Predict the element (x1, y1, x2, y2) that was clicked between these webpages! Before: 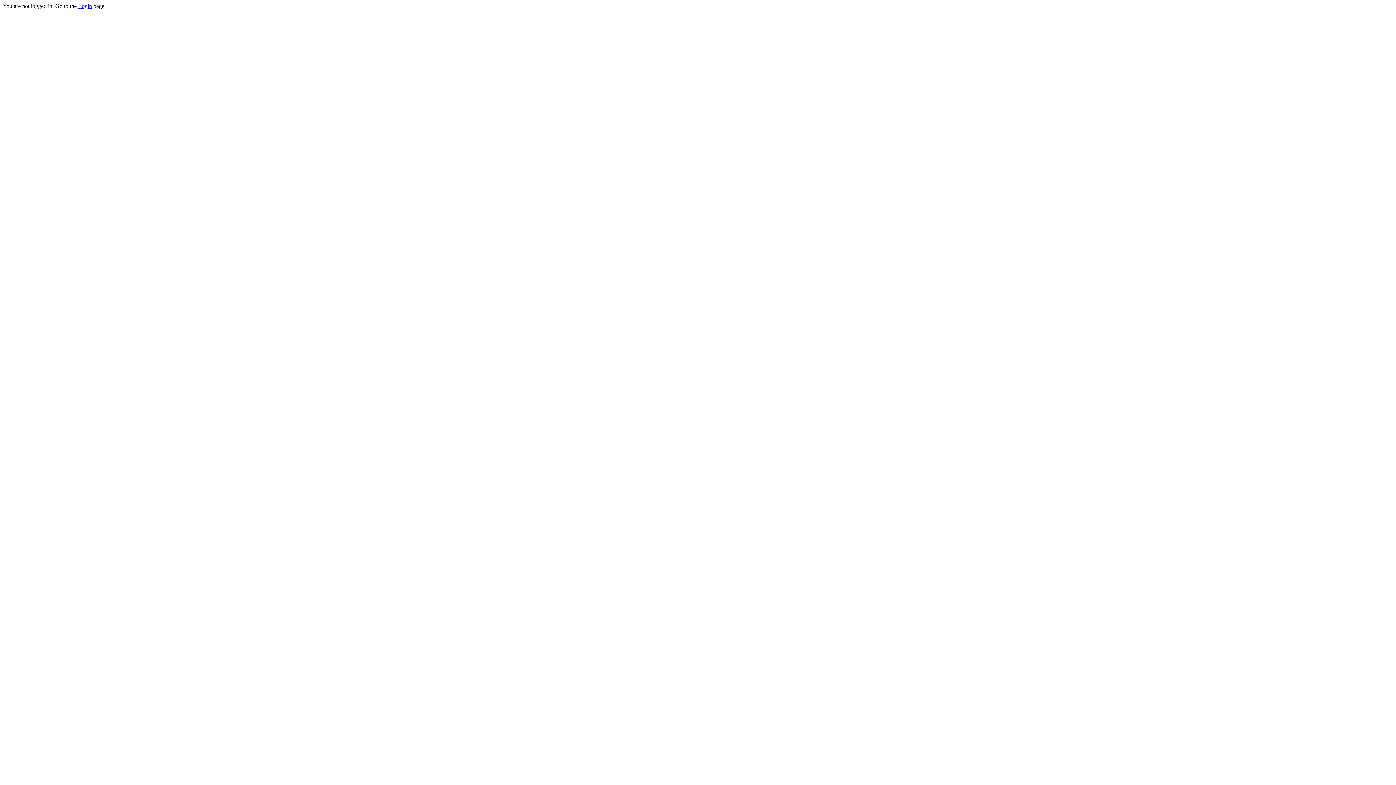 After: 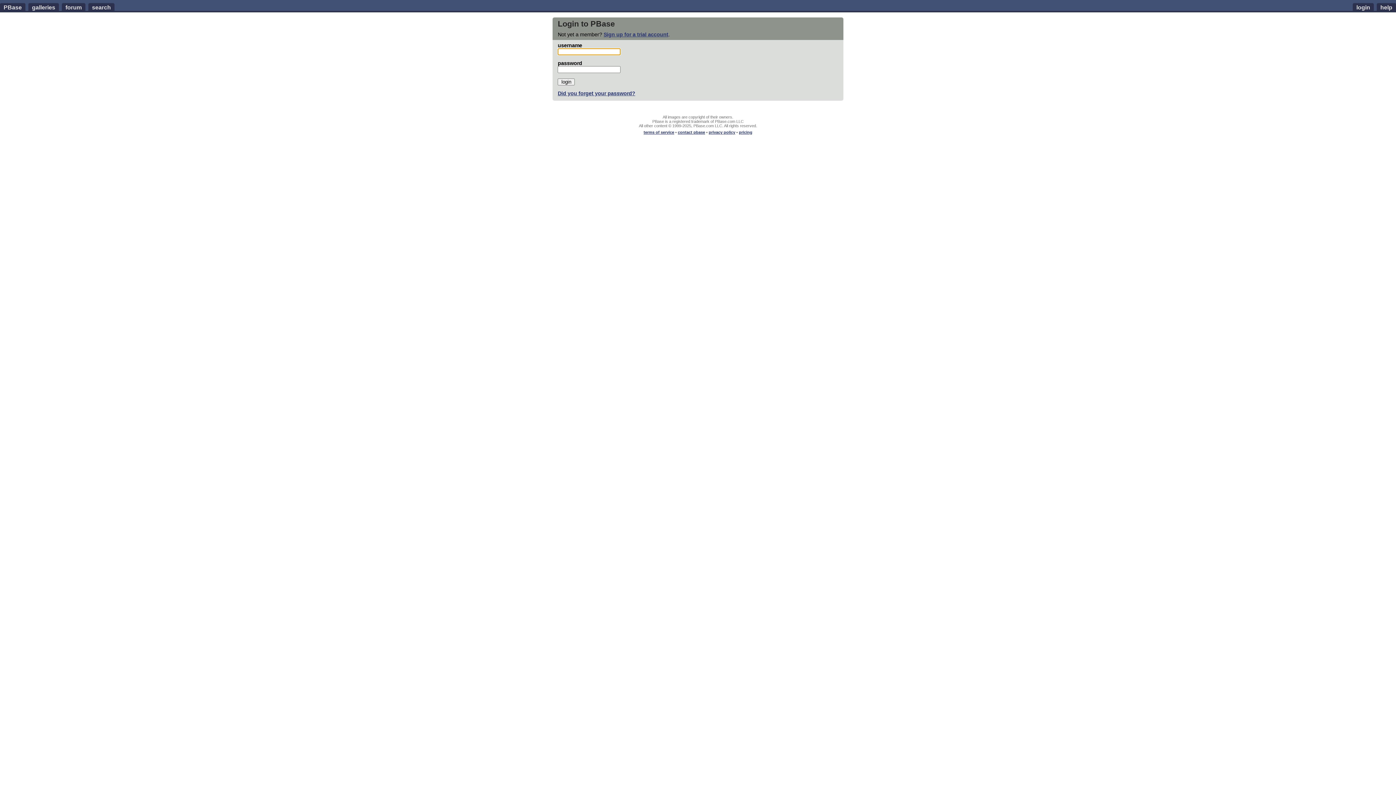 Action: label: Login bbox: (78, 2, 92, 9)